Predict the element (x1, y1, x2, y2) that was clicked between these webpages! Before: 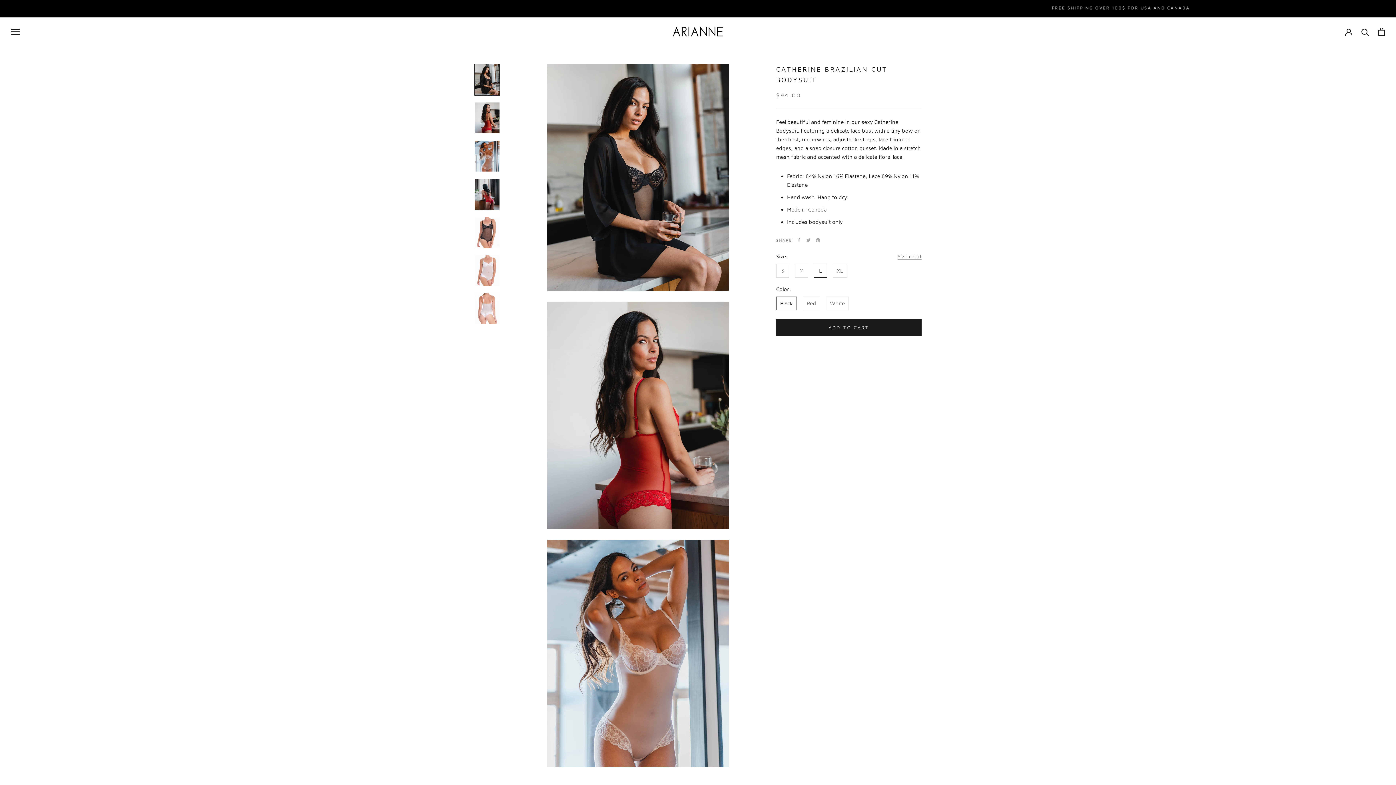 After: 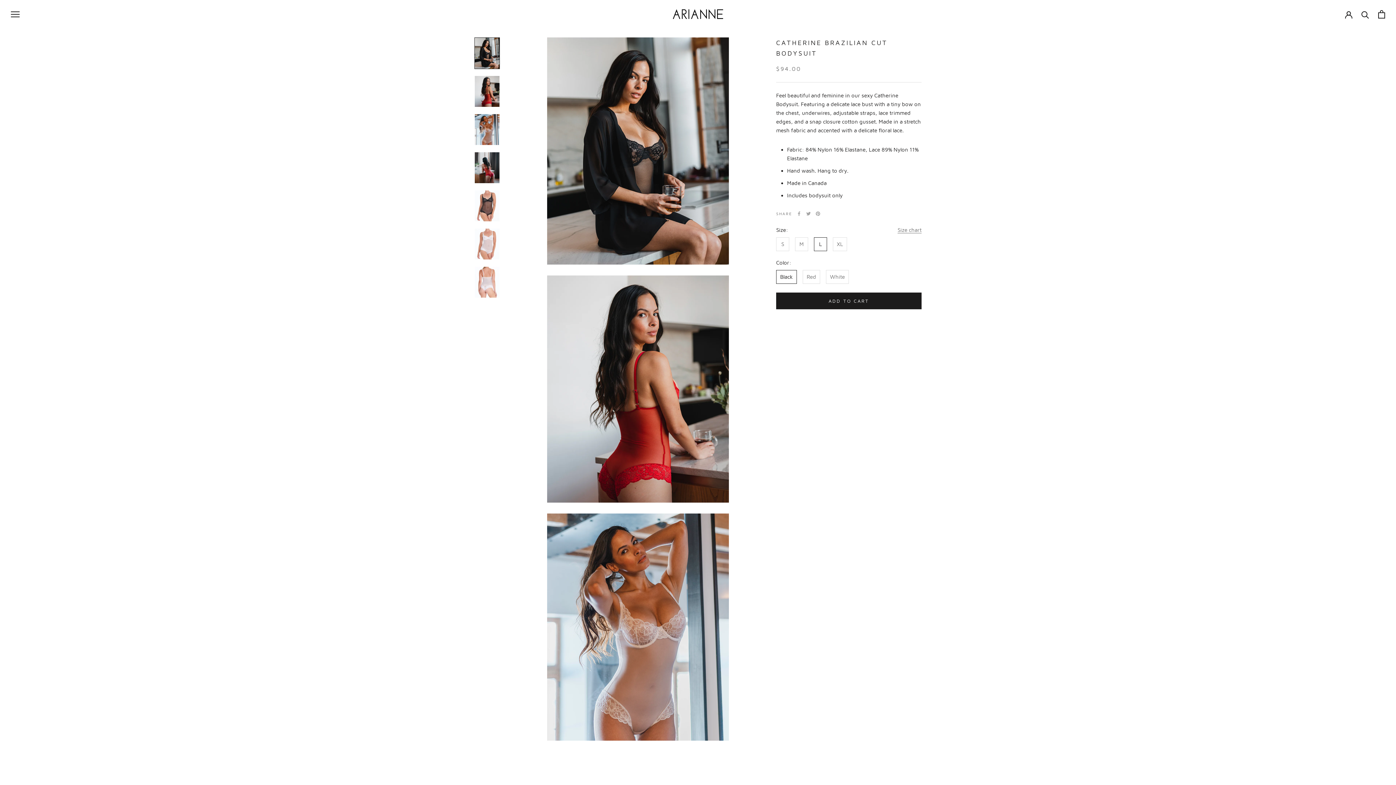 Action: bbox: (474, 64, 500, 95)